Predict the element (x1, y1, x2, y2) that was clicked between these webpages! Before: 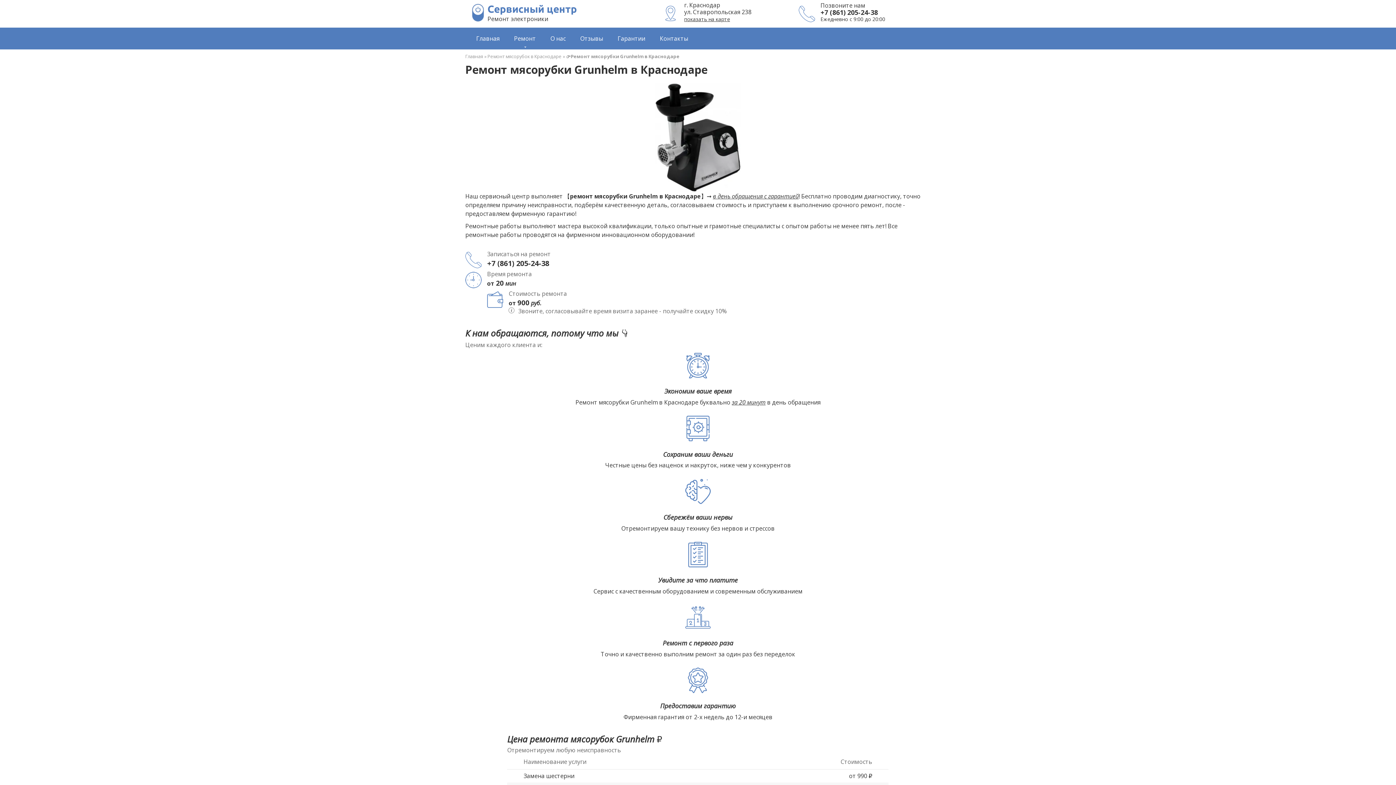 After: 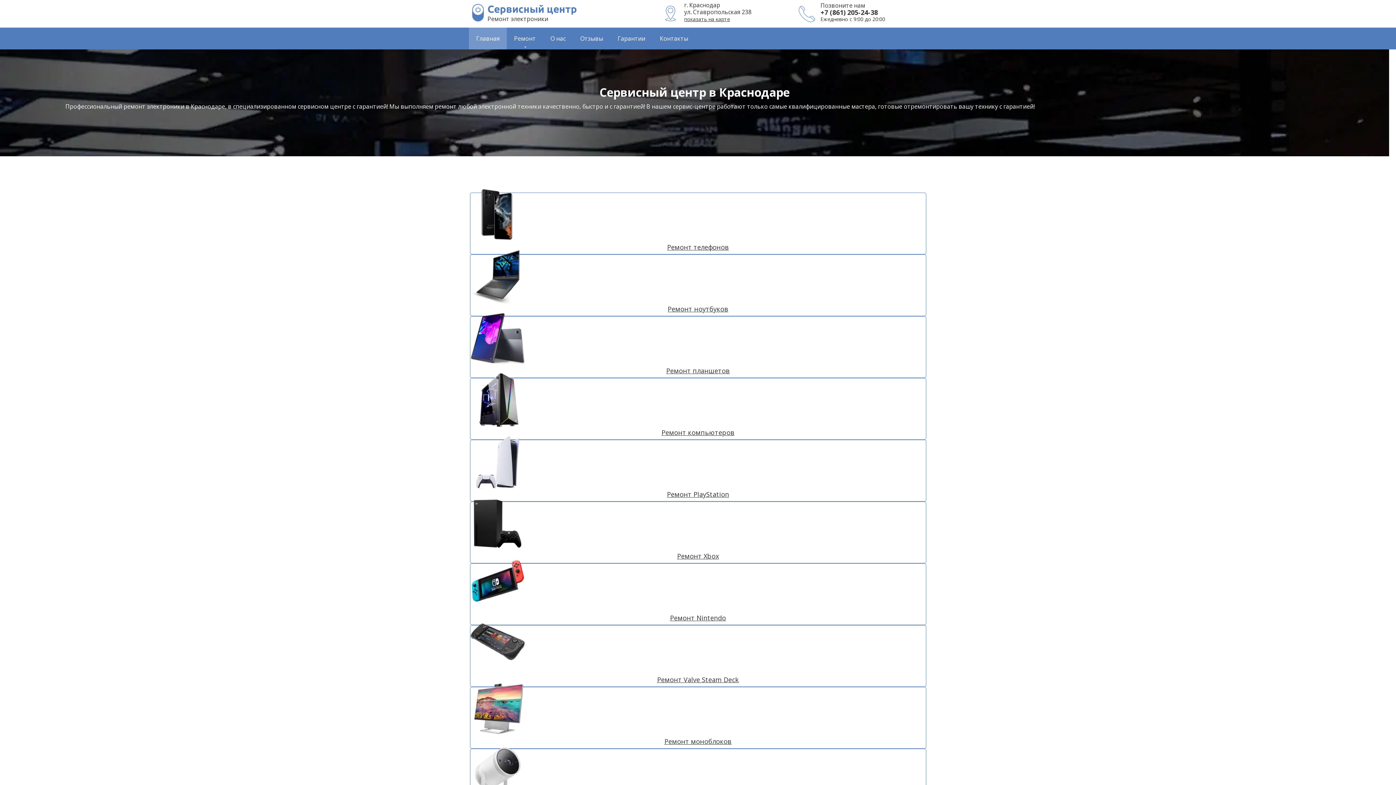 Action: bbox: (487, 3, 577, 14) label: Сервисный центр